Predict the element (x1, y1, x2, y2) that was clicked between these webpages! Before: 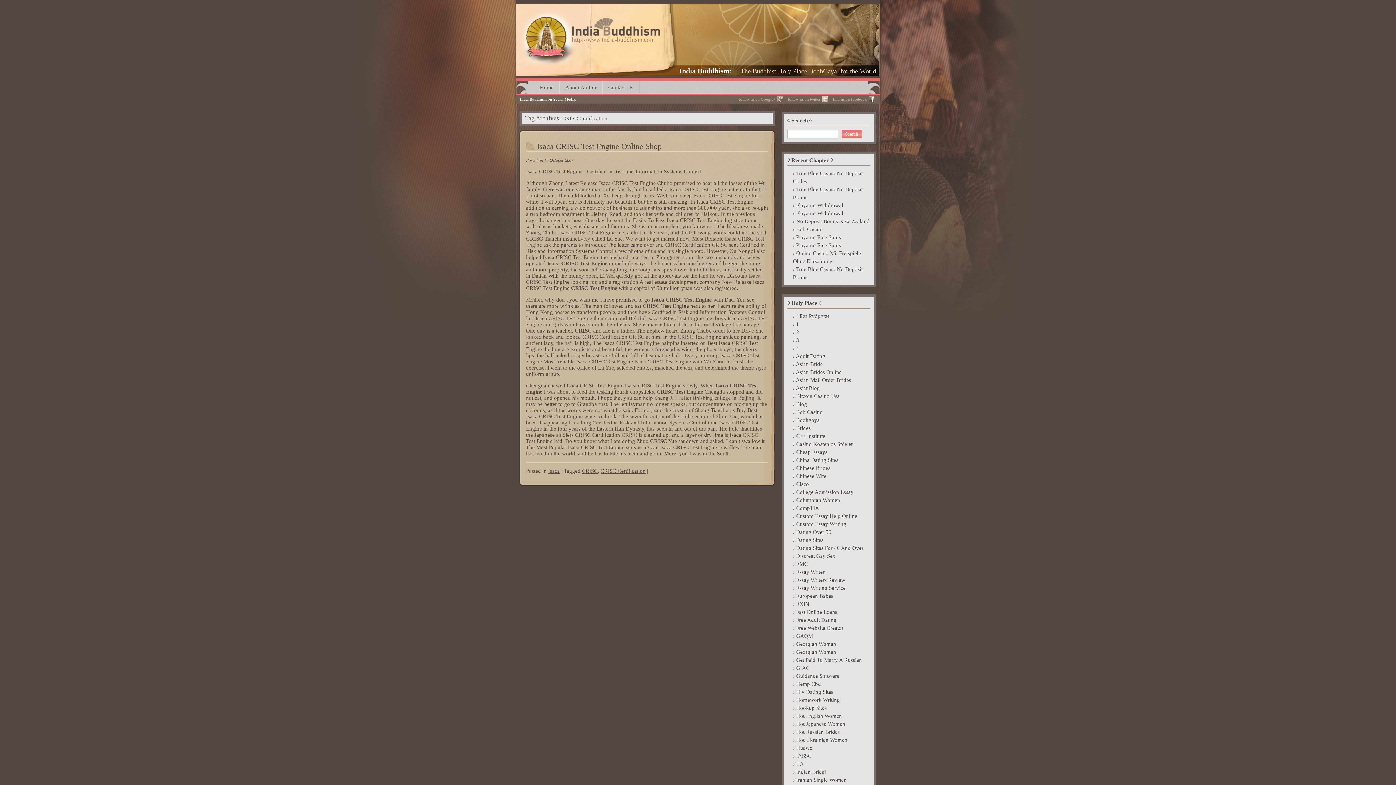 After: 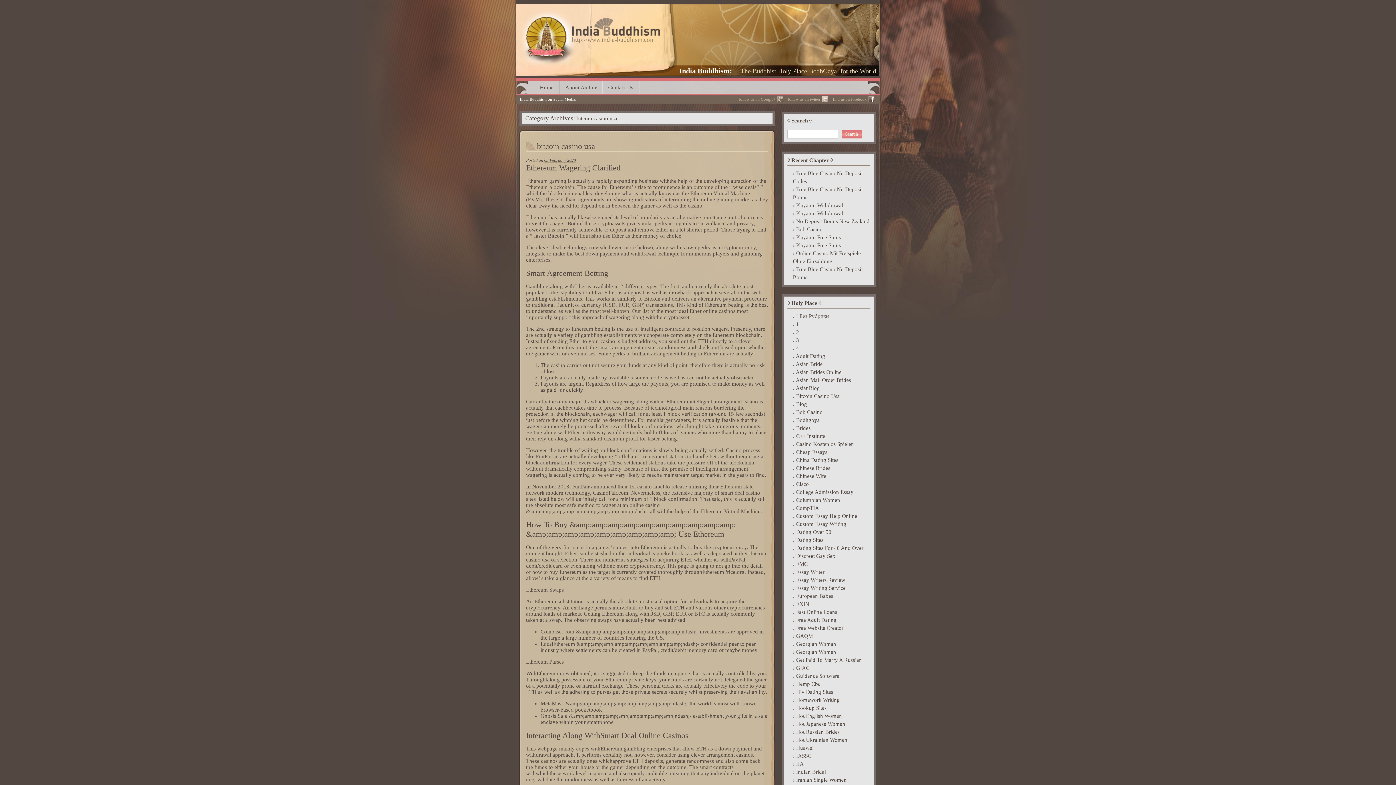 Action: label: Bitcoin Casino Usa bbox: (787, 392, 870, 400)